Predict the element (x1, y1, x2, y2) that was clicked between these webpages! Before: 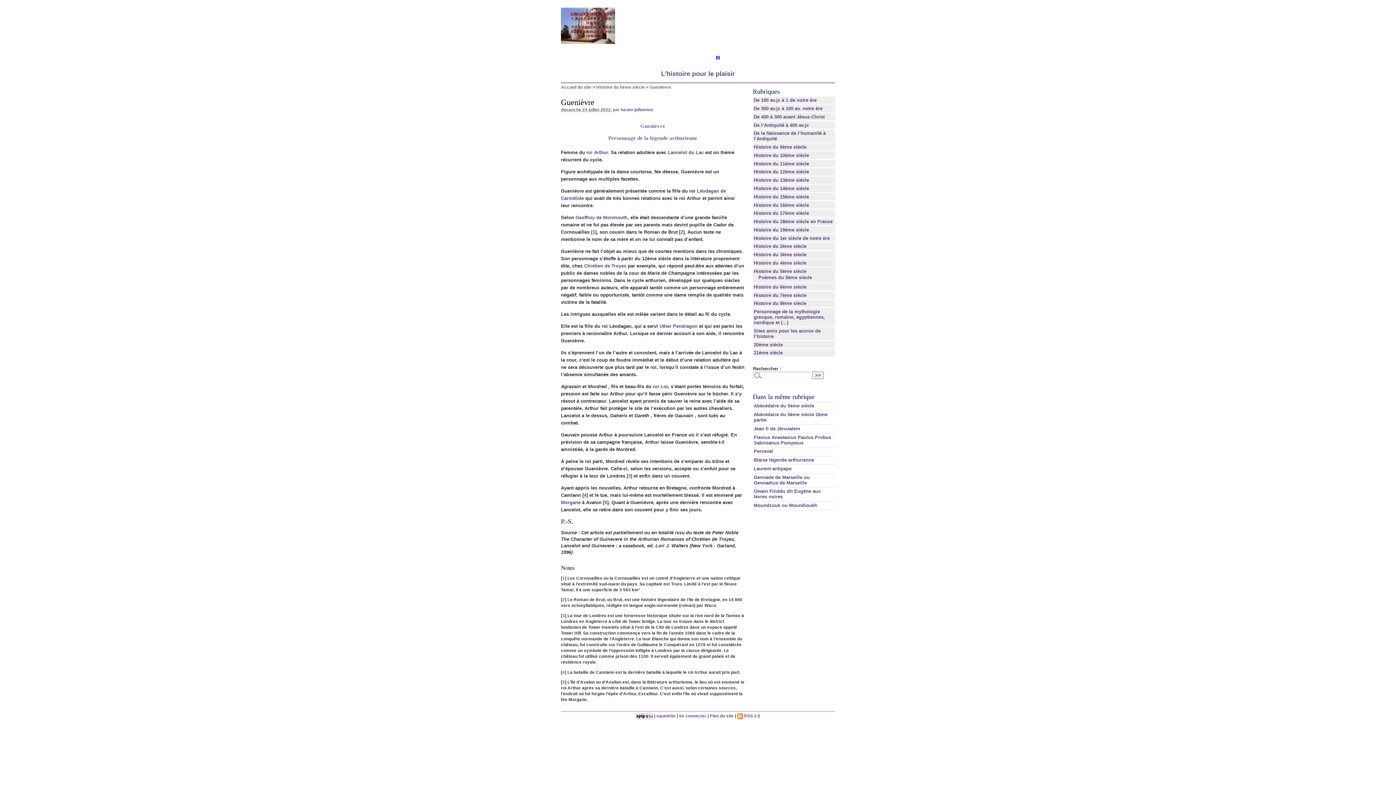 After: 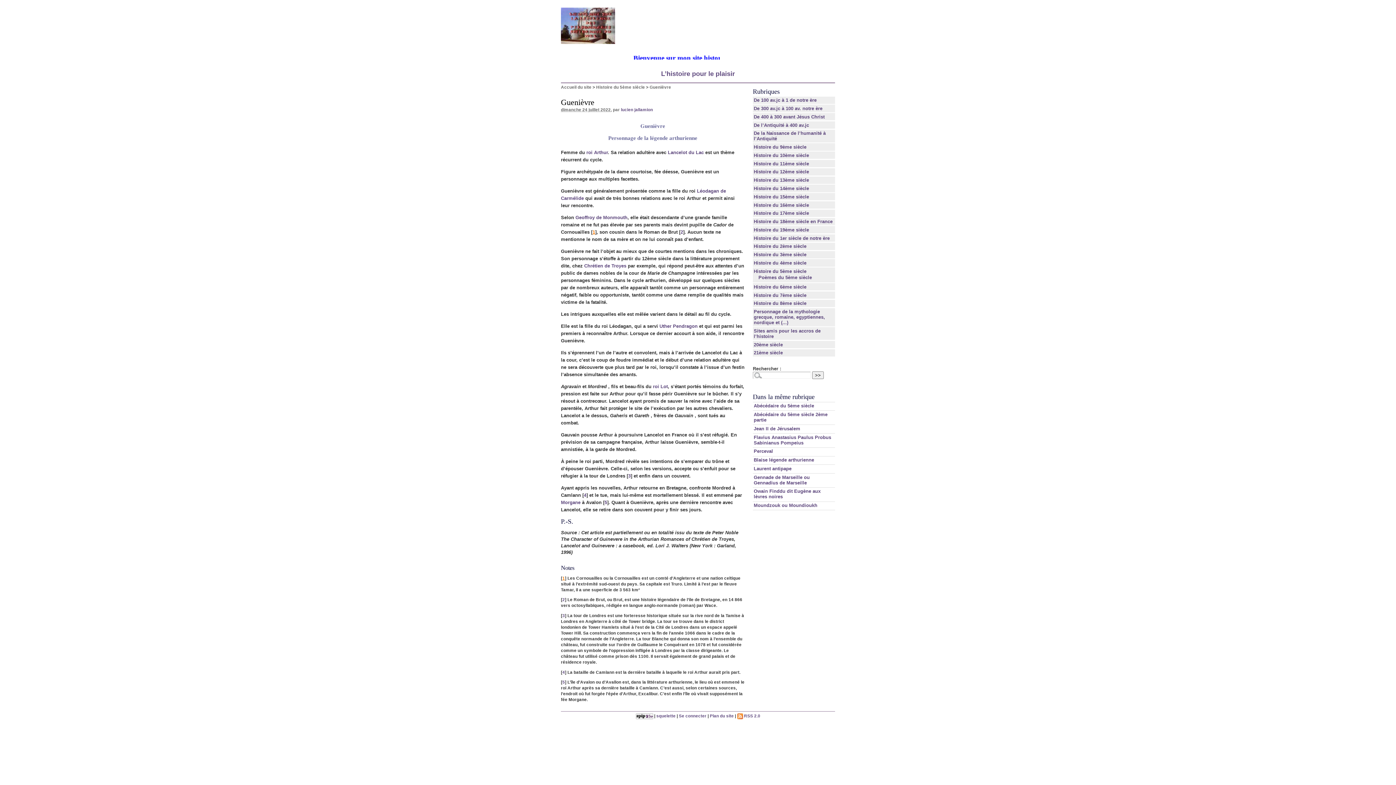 Action: bbox: (562, 575, 565, 580) label: 1